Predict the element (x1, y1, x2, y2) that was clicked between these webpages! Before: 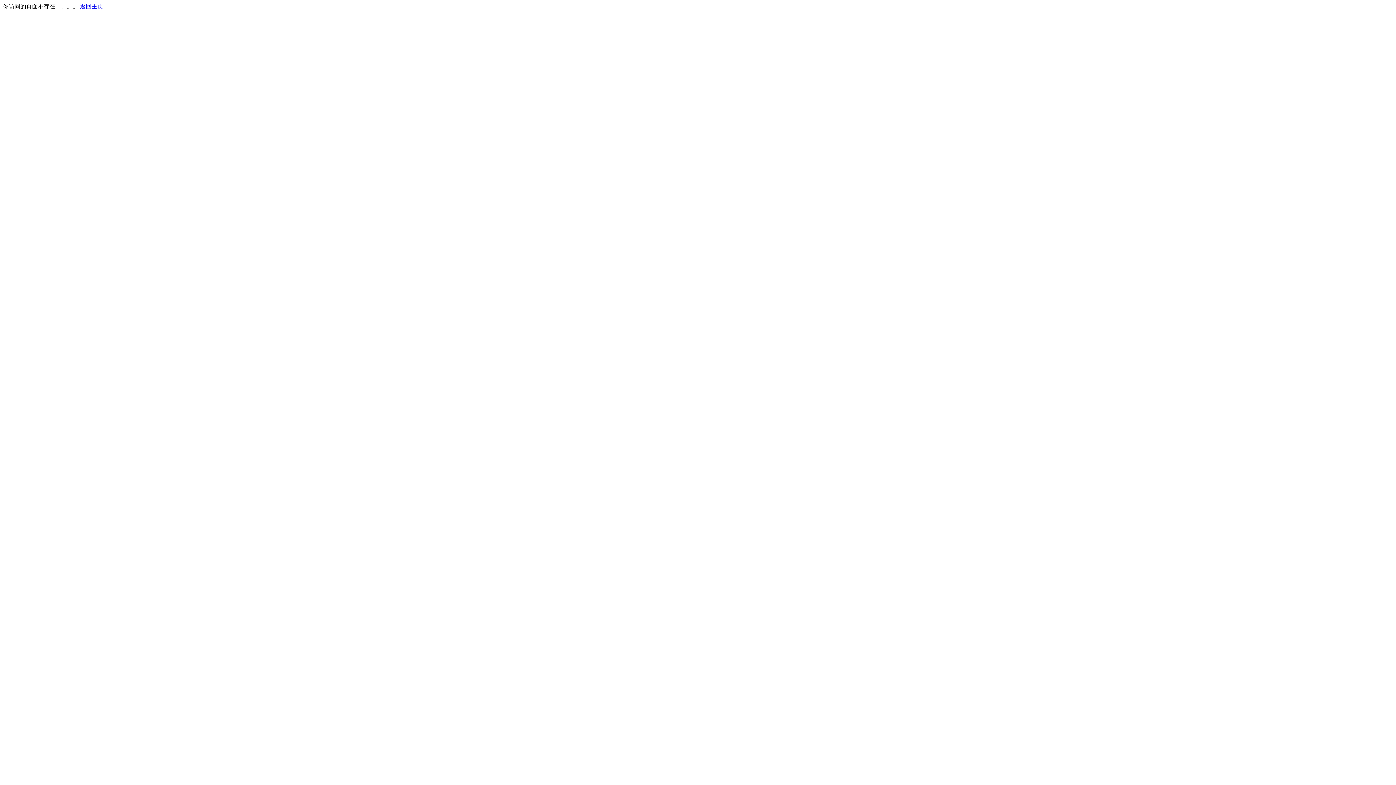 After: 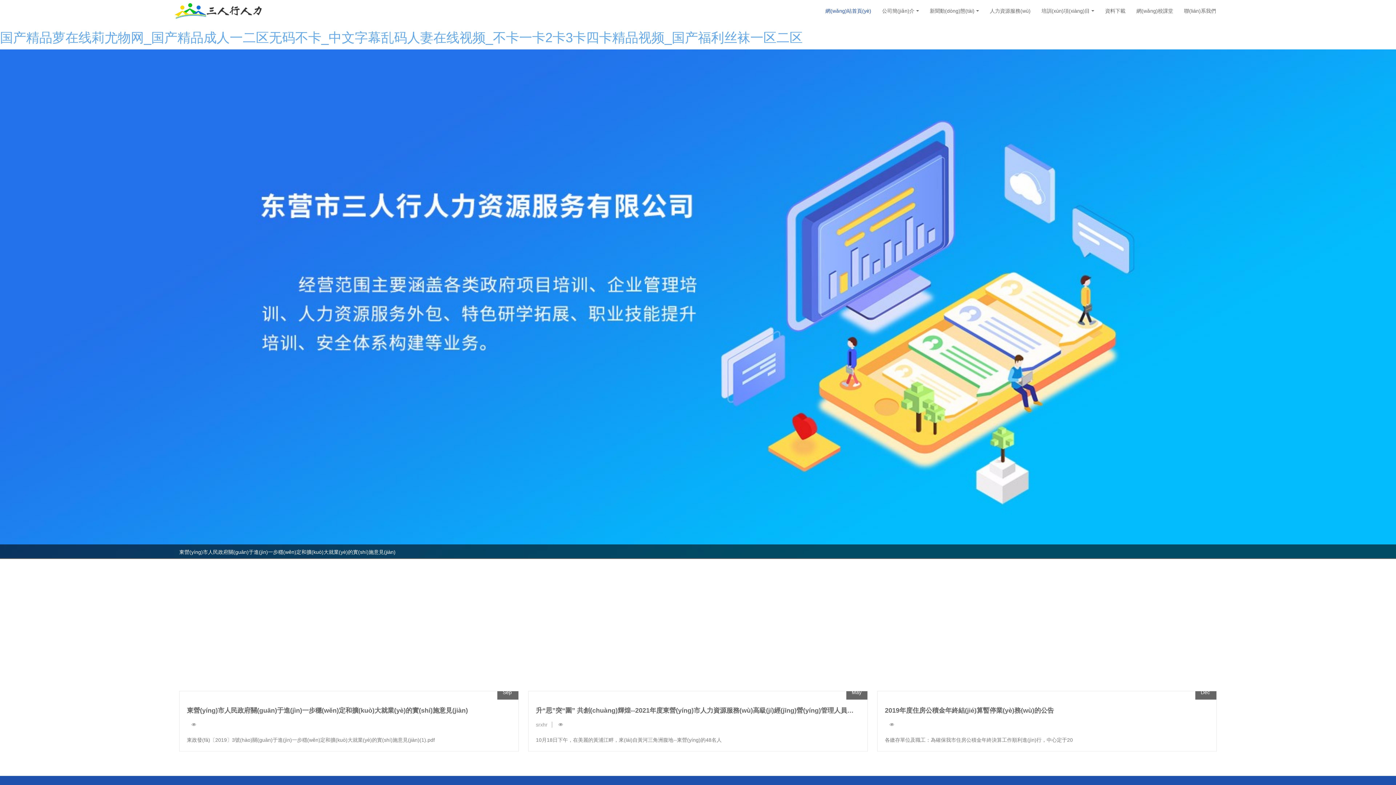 Action: bbox: (80, 3, 103, 9) label: 返回主页